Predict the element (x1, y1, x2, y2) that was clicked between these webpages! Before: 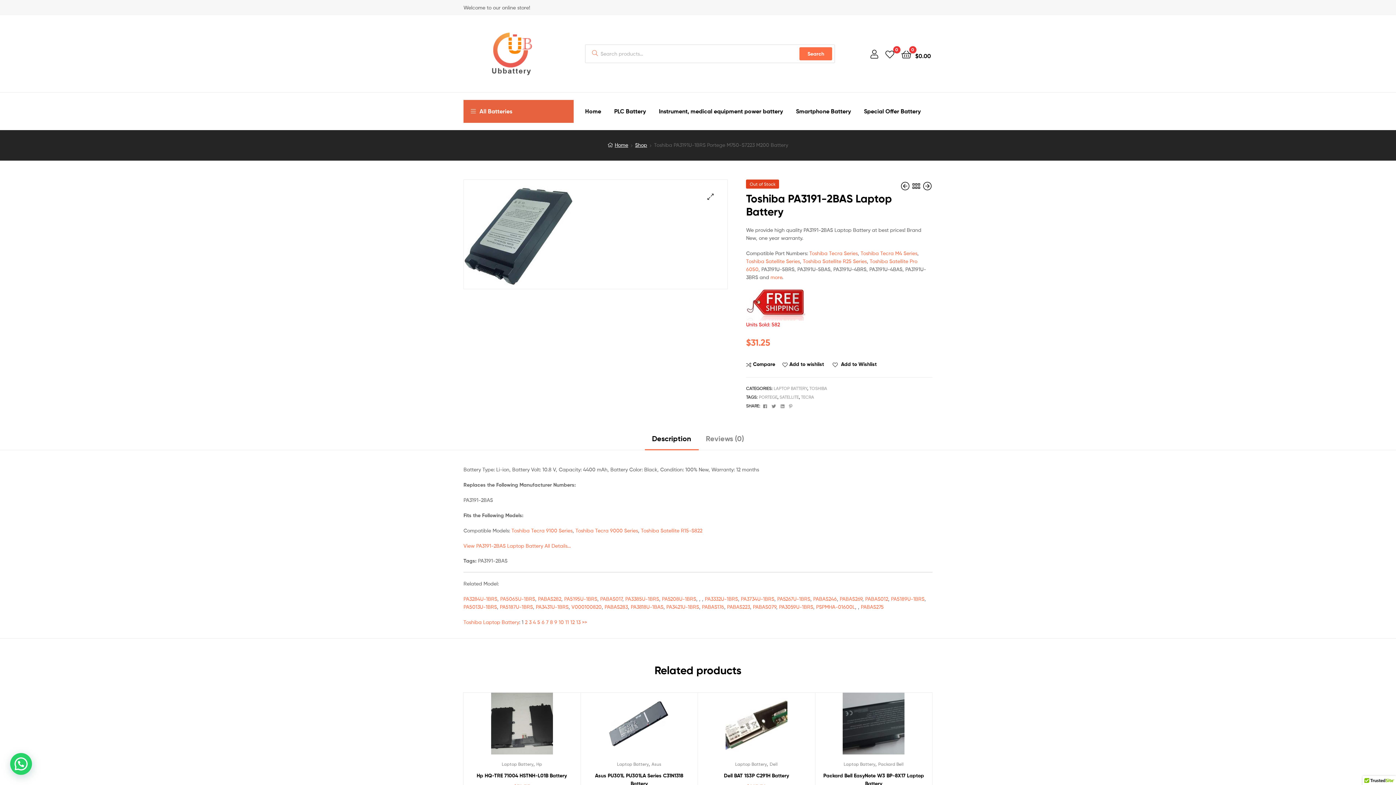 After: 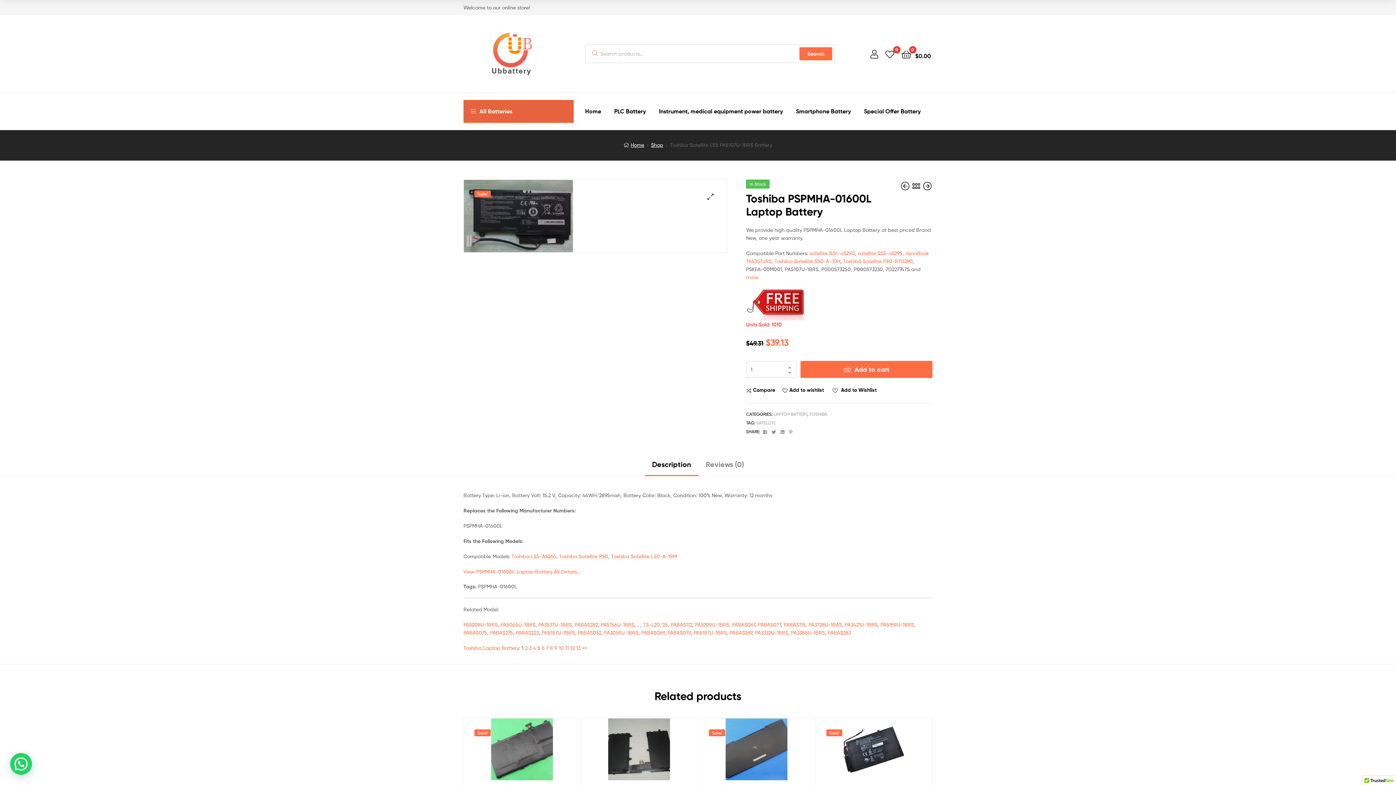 Action: label: PSPMHA-01600L bbox: (816, 603, 855, 610)